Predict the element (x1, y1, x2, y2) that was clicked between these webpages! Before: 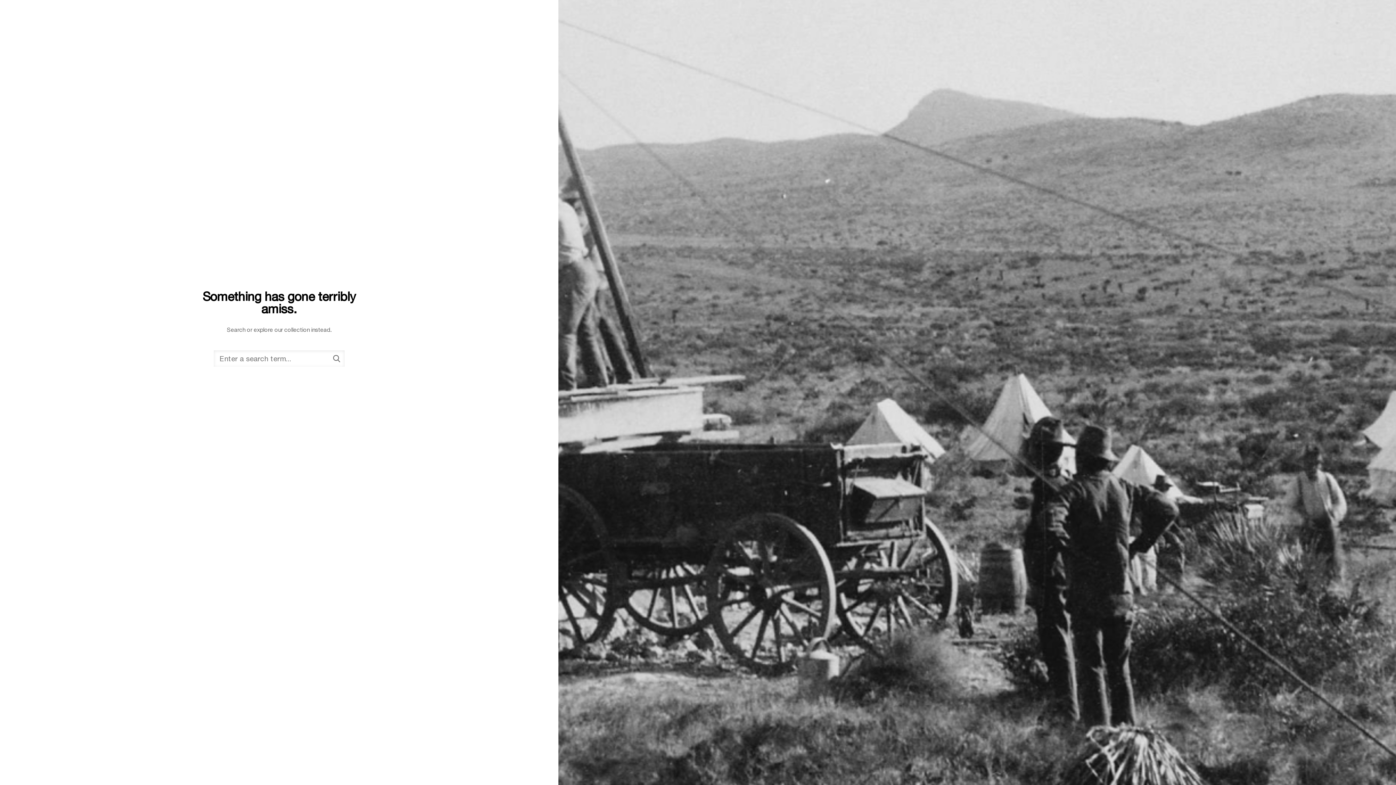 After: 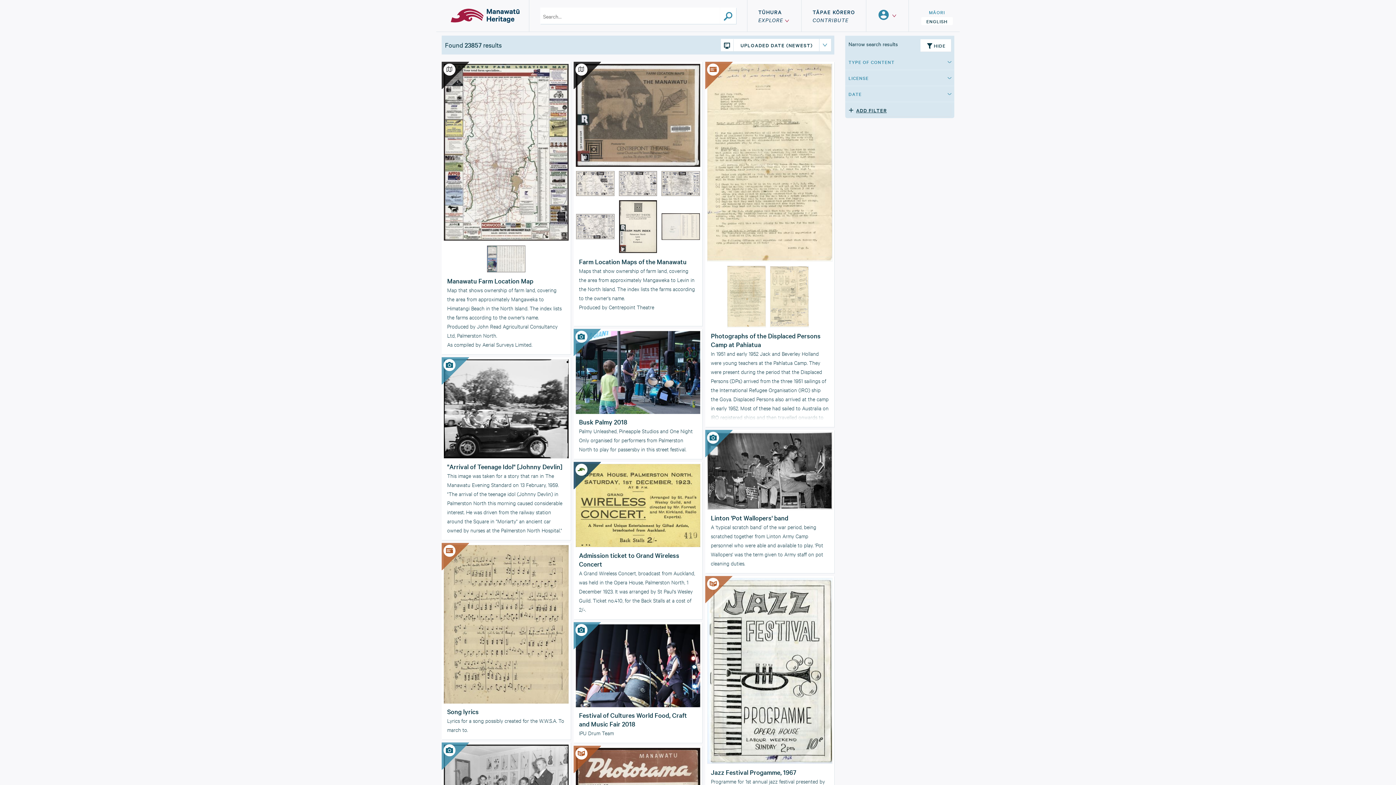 Action: bbox: (226, 326, 331, 333) label: Search or explore our collection instead.